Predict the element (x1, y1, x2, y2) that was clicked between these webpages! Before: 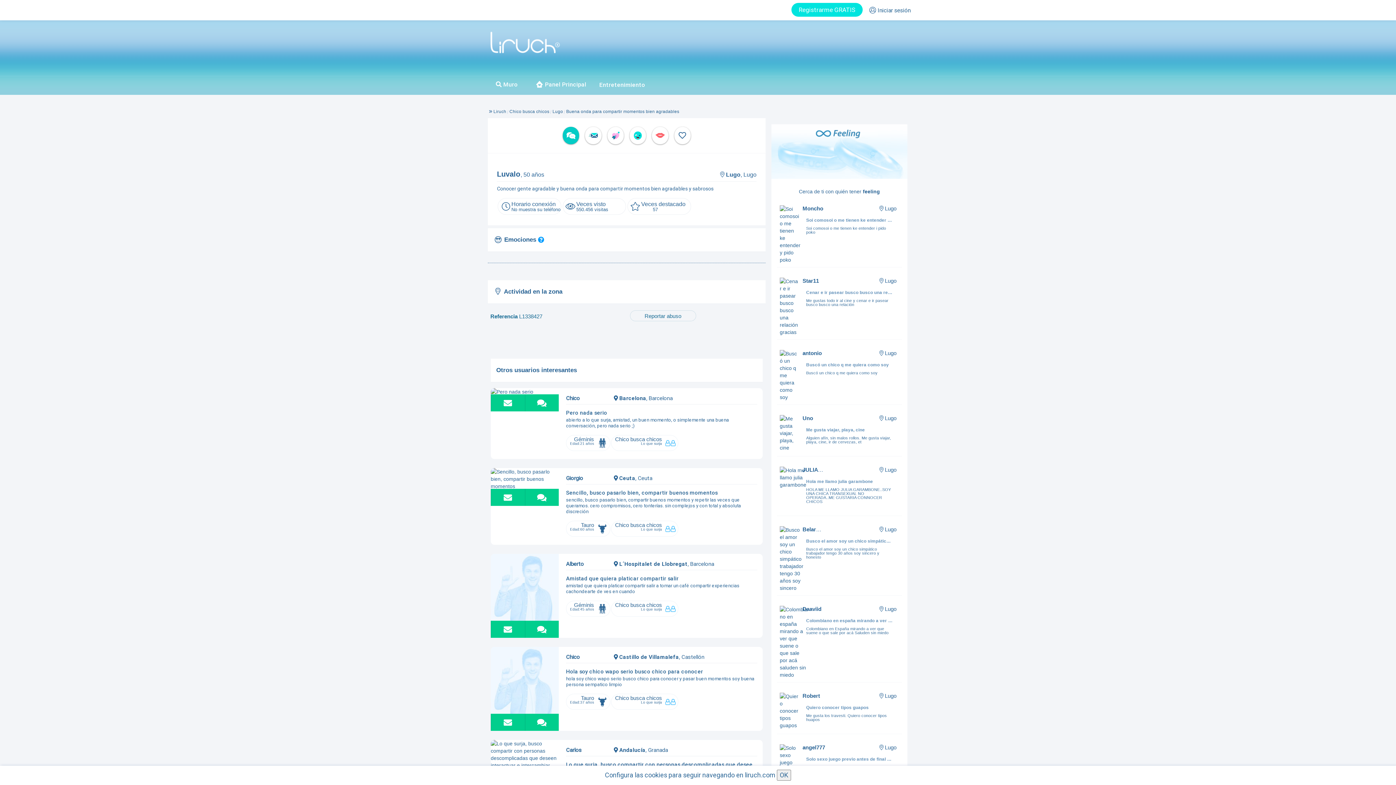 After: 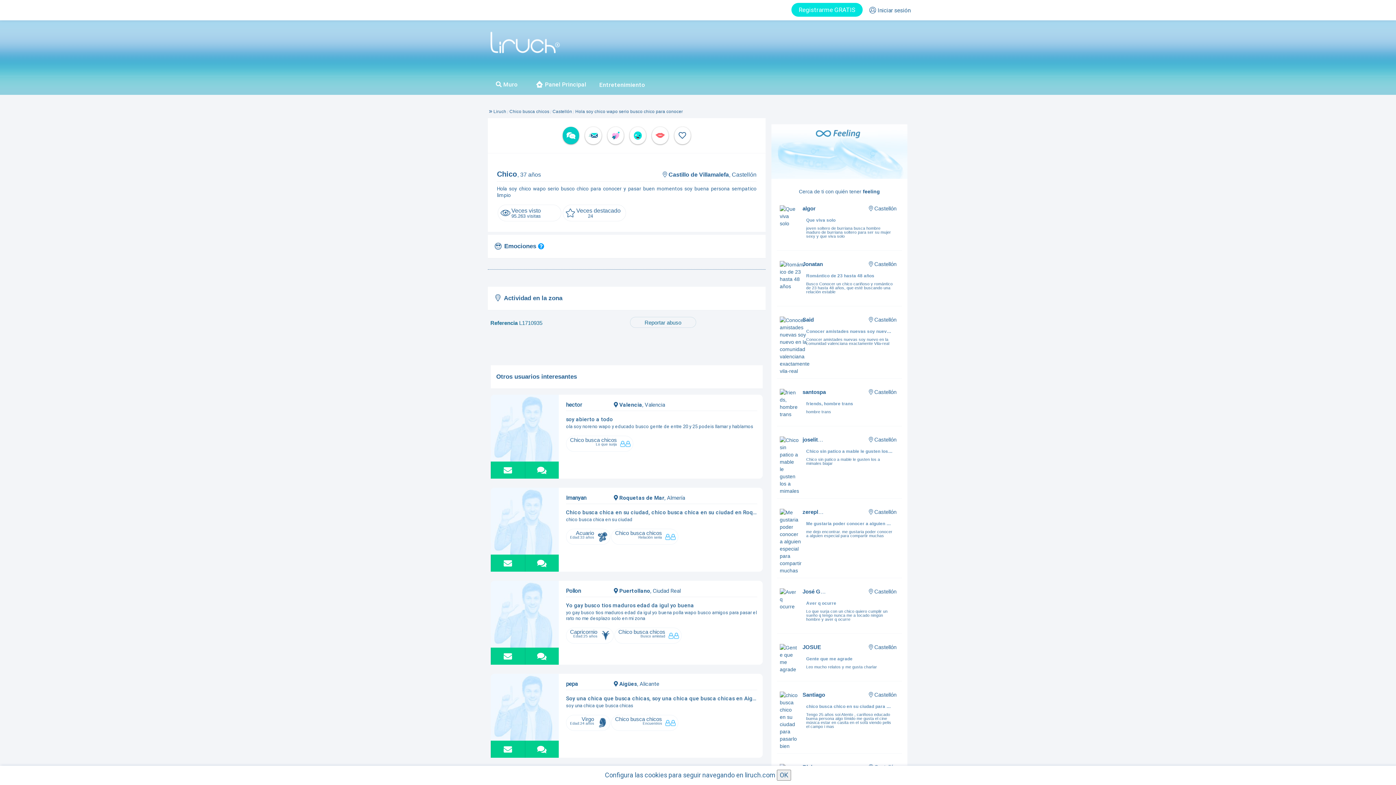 Action: bbox: (566, 668, 703, 675) label: Hola soy chico wapo serio busco chico para conocer